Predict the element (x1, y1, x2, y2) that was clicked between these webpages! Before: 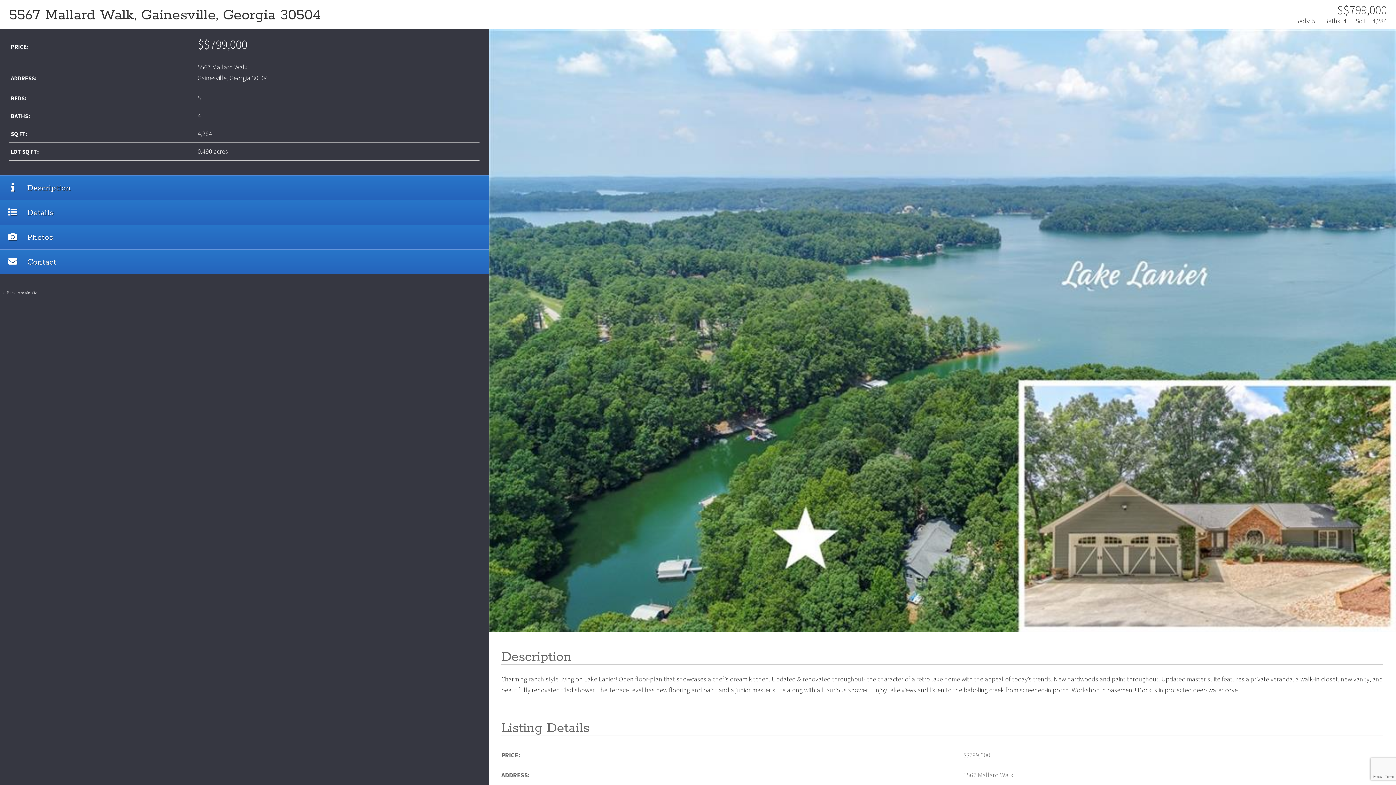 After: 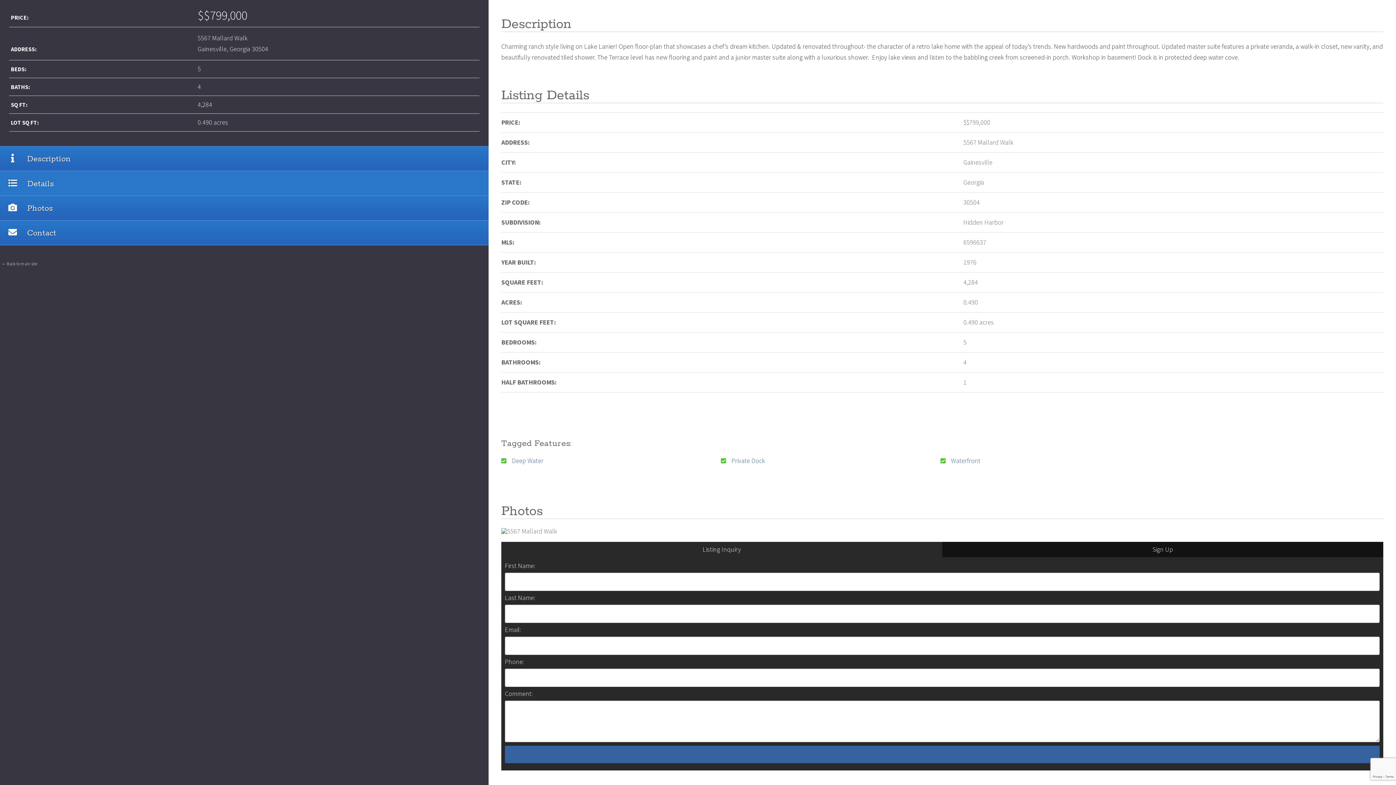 Action: label: Description bbox: (0, 175, 488, 200)